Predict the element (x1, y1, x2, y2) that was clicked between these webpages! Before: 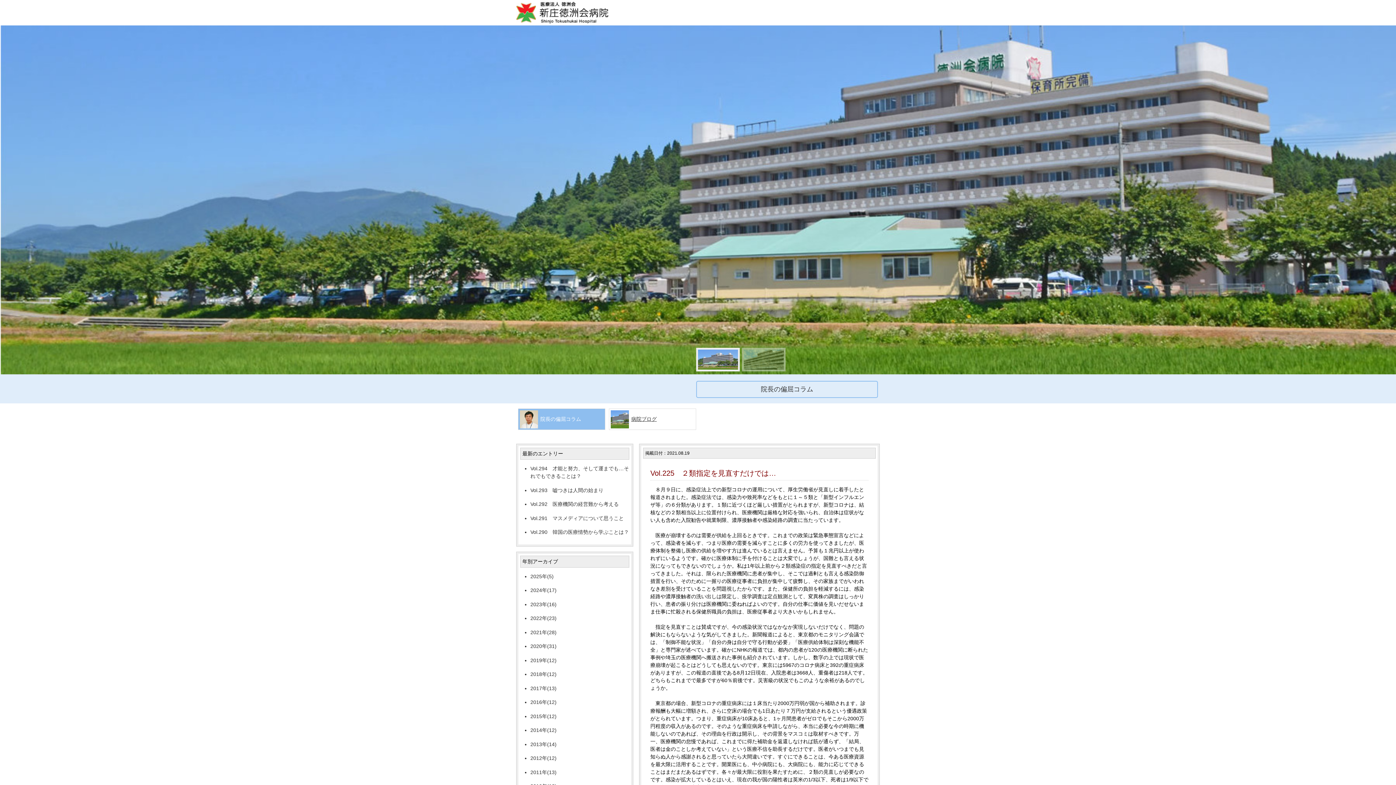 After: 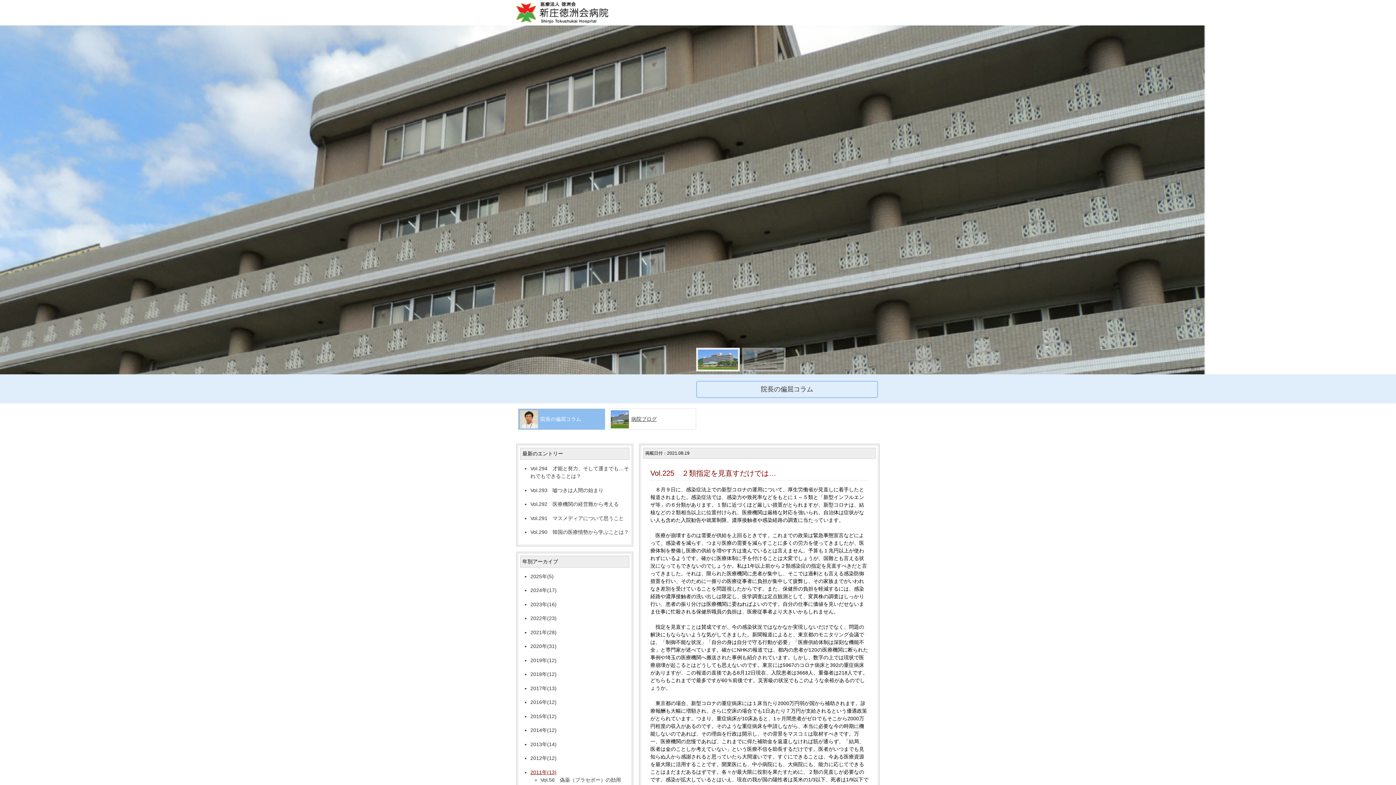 Action: bbox: (530, 769, 556, 775) label: 2011年(13)